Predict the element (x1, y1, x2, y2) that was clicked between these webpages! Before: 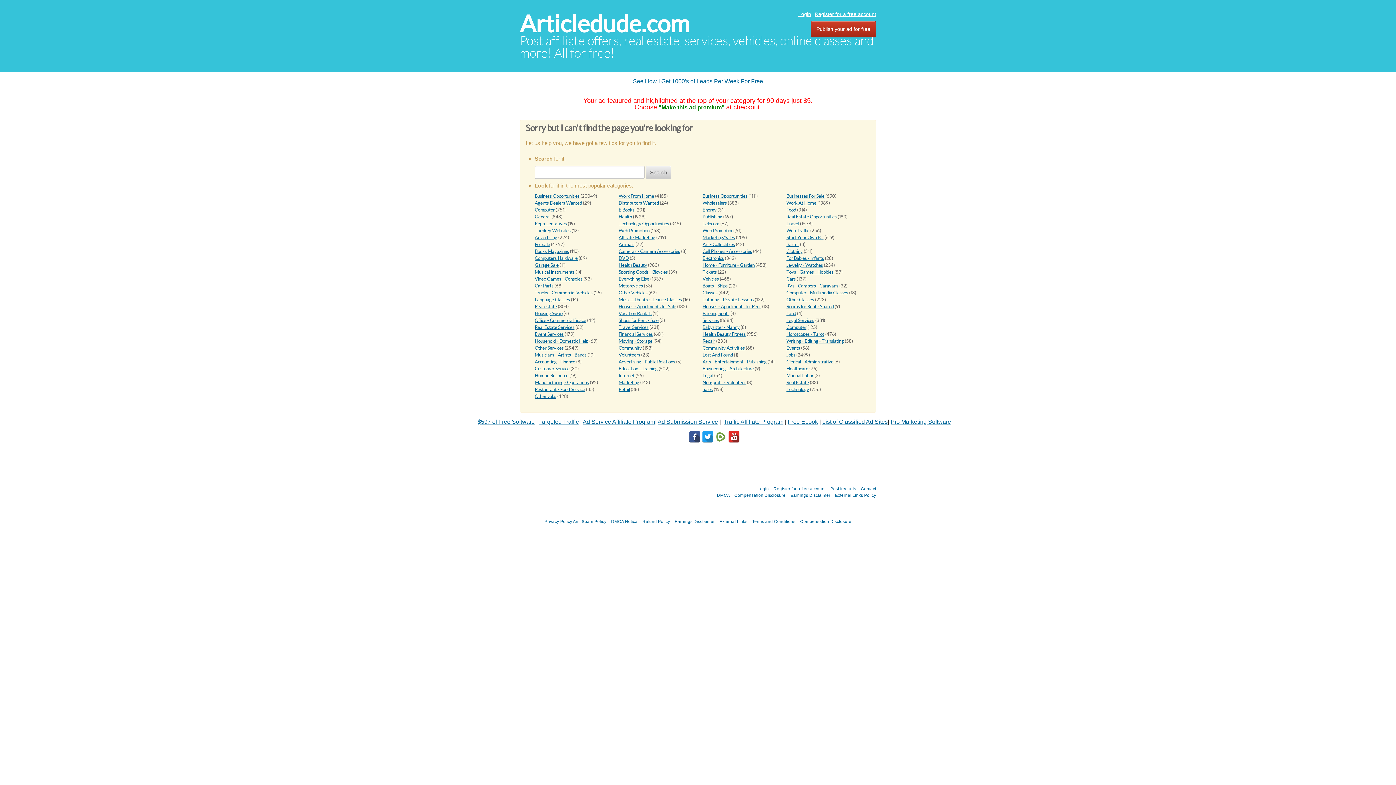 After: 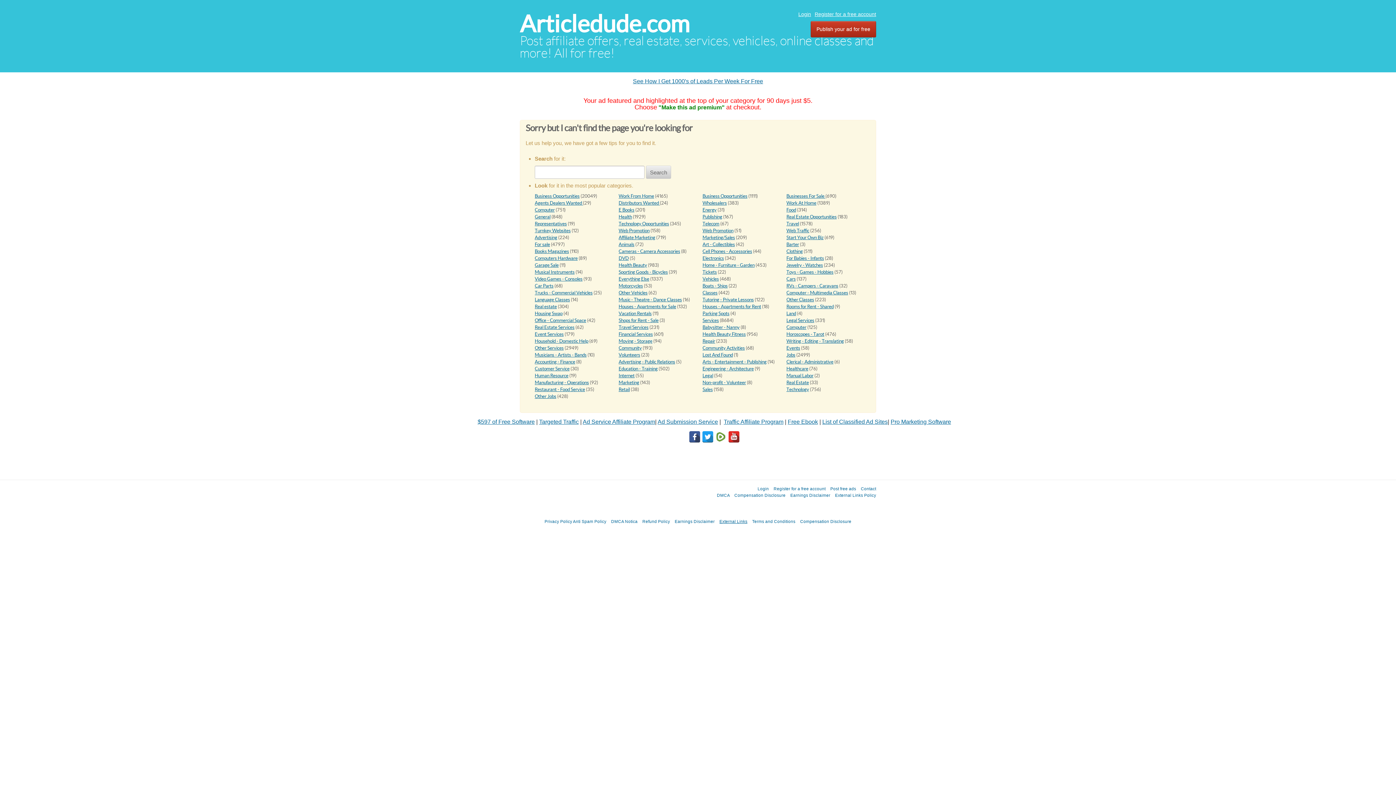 Action: label: External Links bbox: (719, 519, 747, 524)